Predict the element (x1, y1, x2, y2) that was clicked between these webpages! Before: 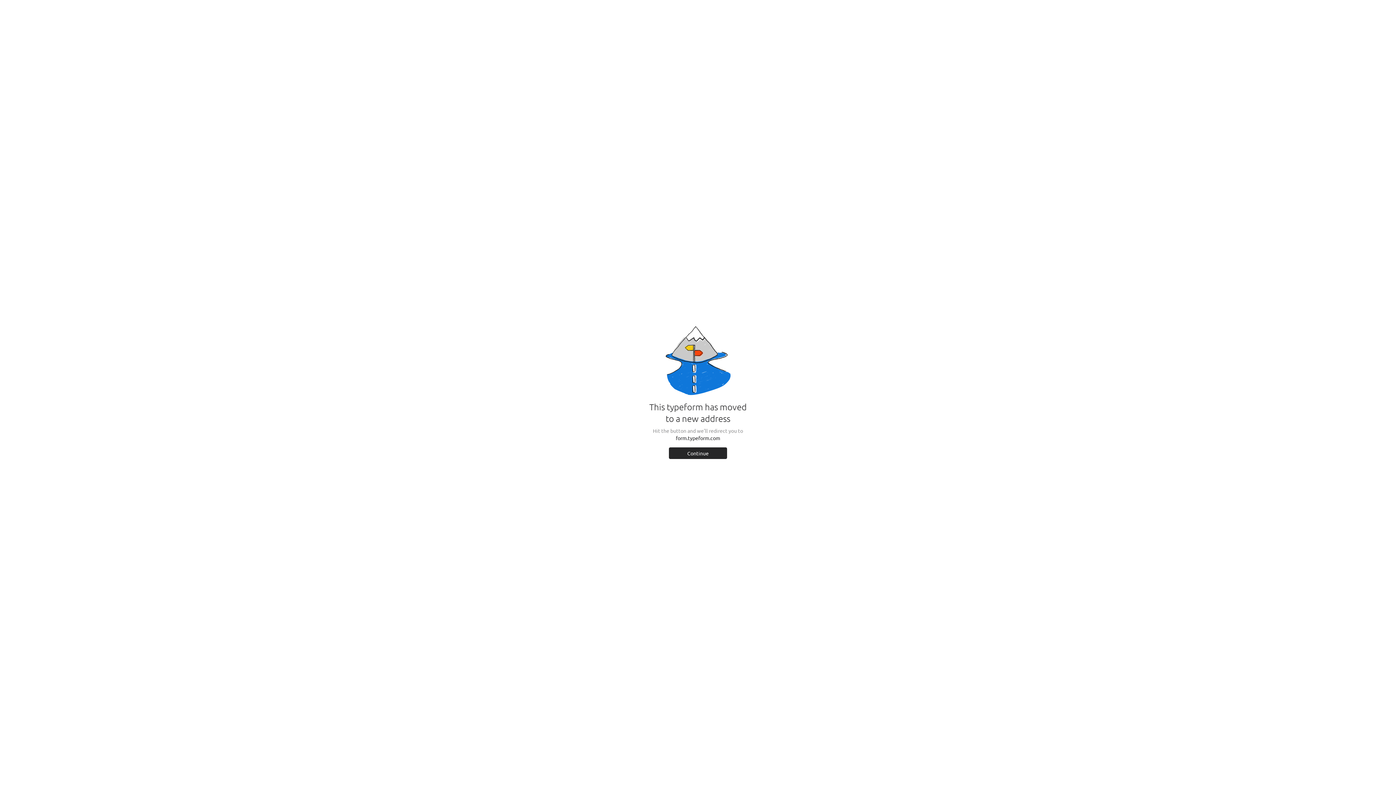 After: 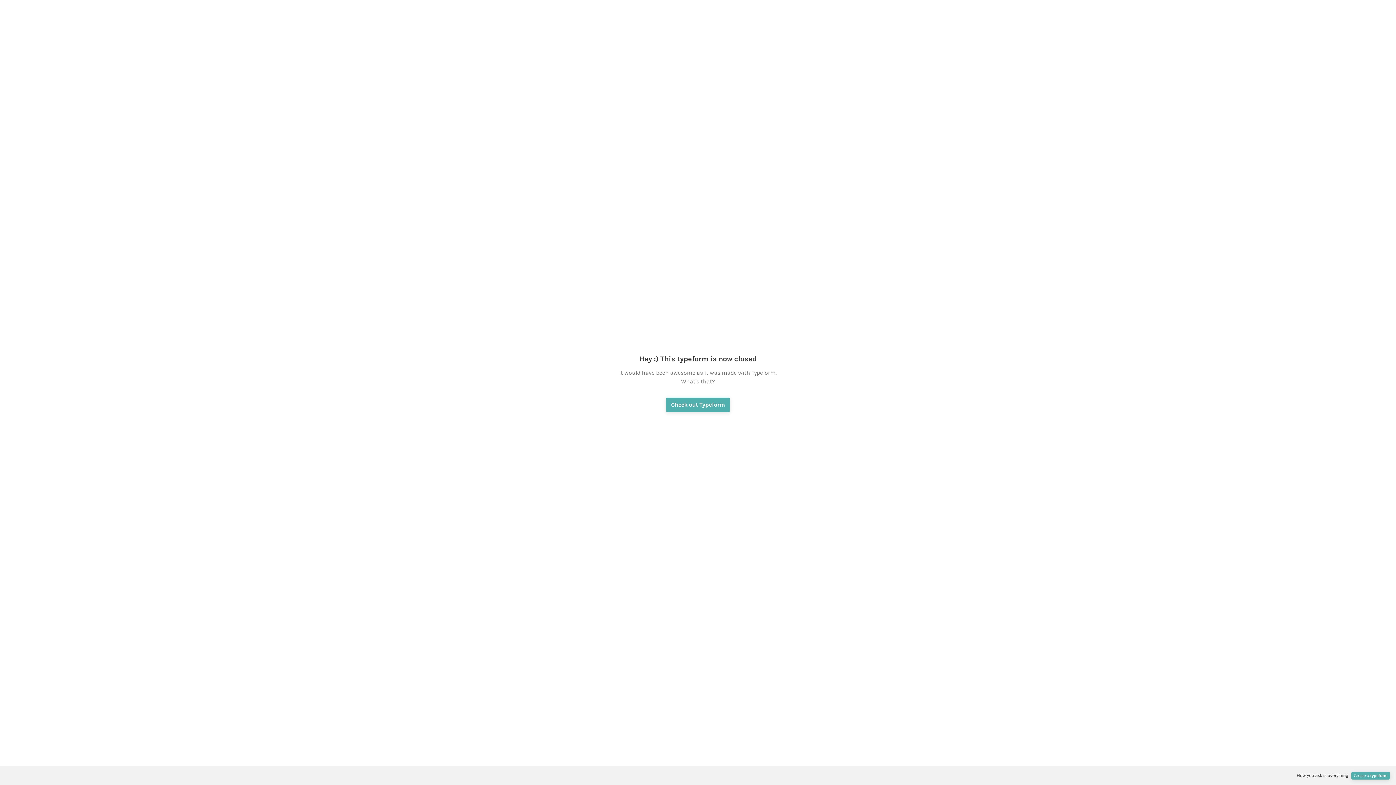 Action: label: Continue bbox: (669, 447, 727, 459)